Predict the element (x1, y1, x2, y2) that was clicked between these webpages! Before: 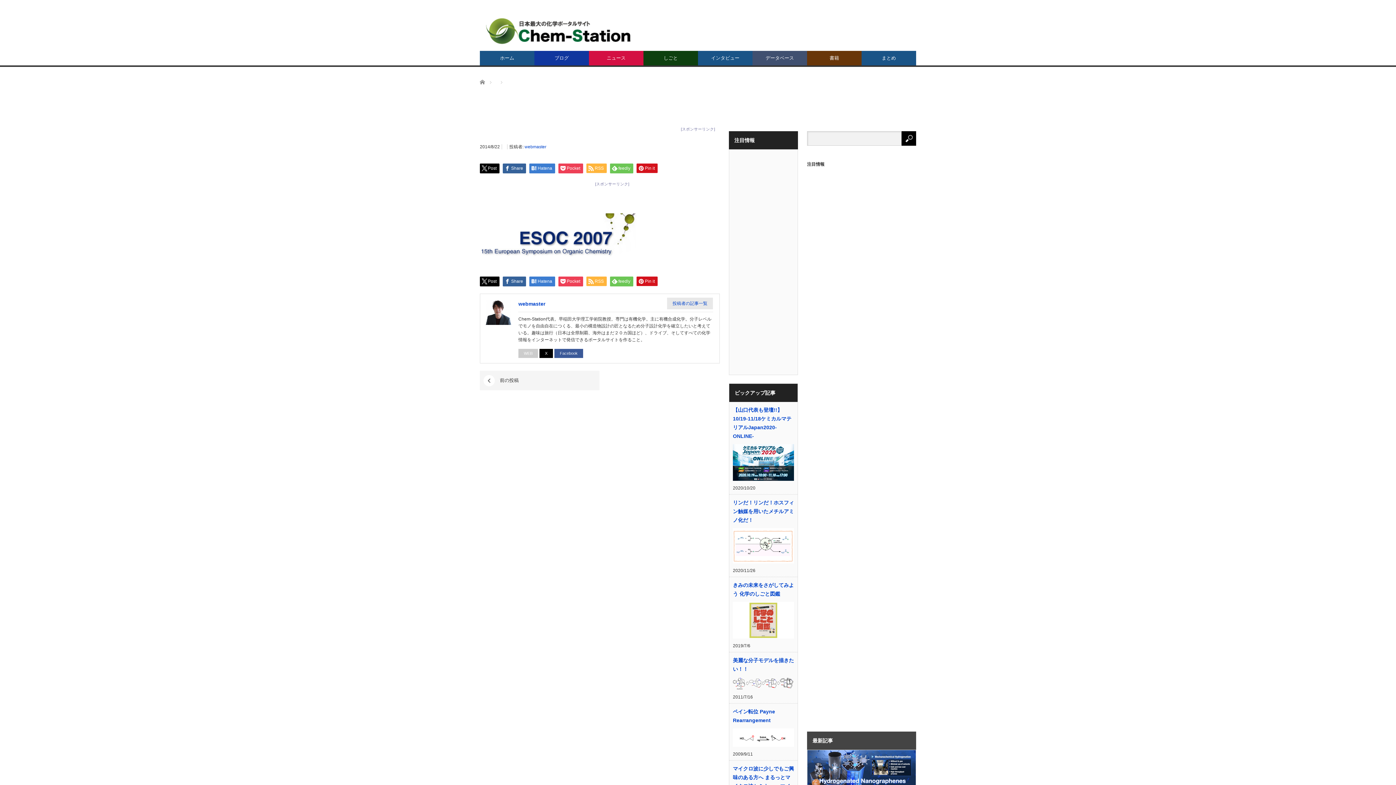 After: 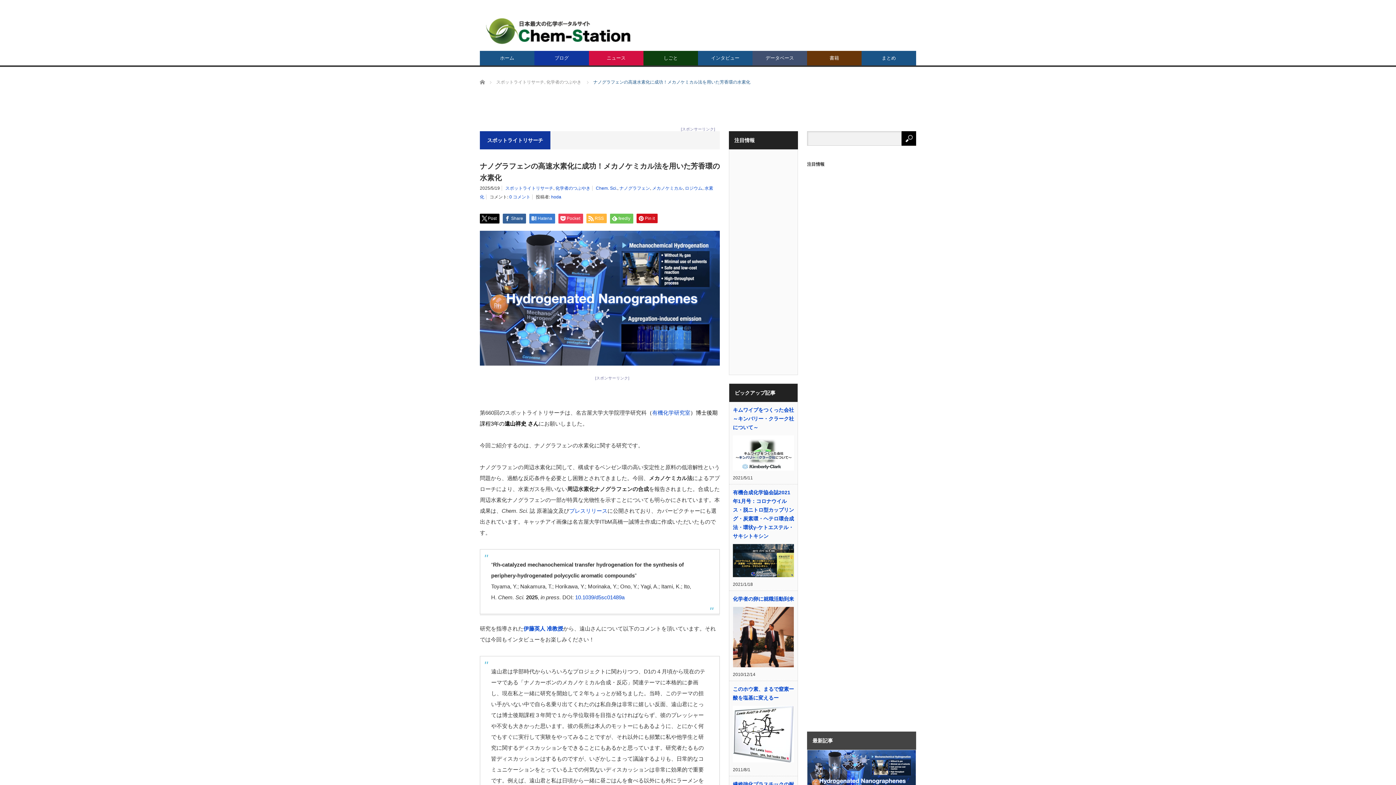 Action: bbox: (807, 750, 916, 811)